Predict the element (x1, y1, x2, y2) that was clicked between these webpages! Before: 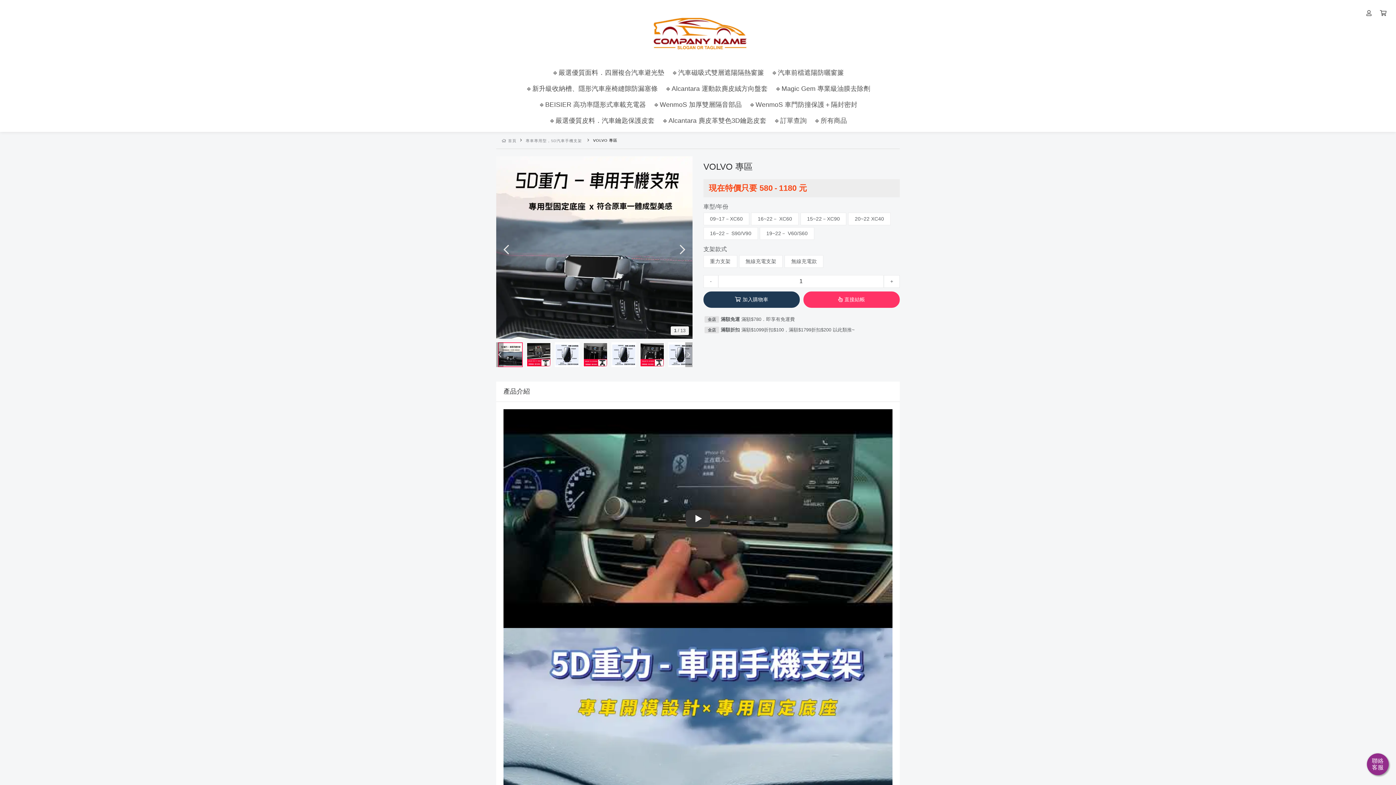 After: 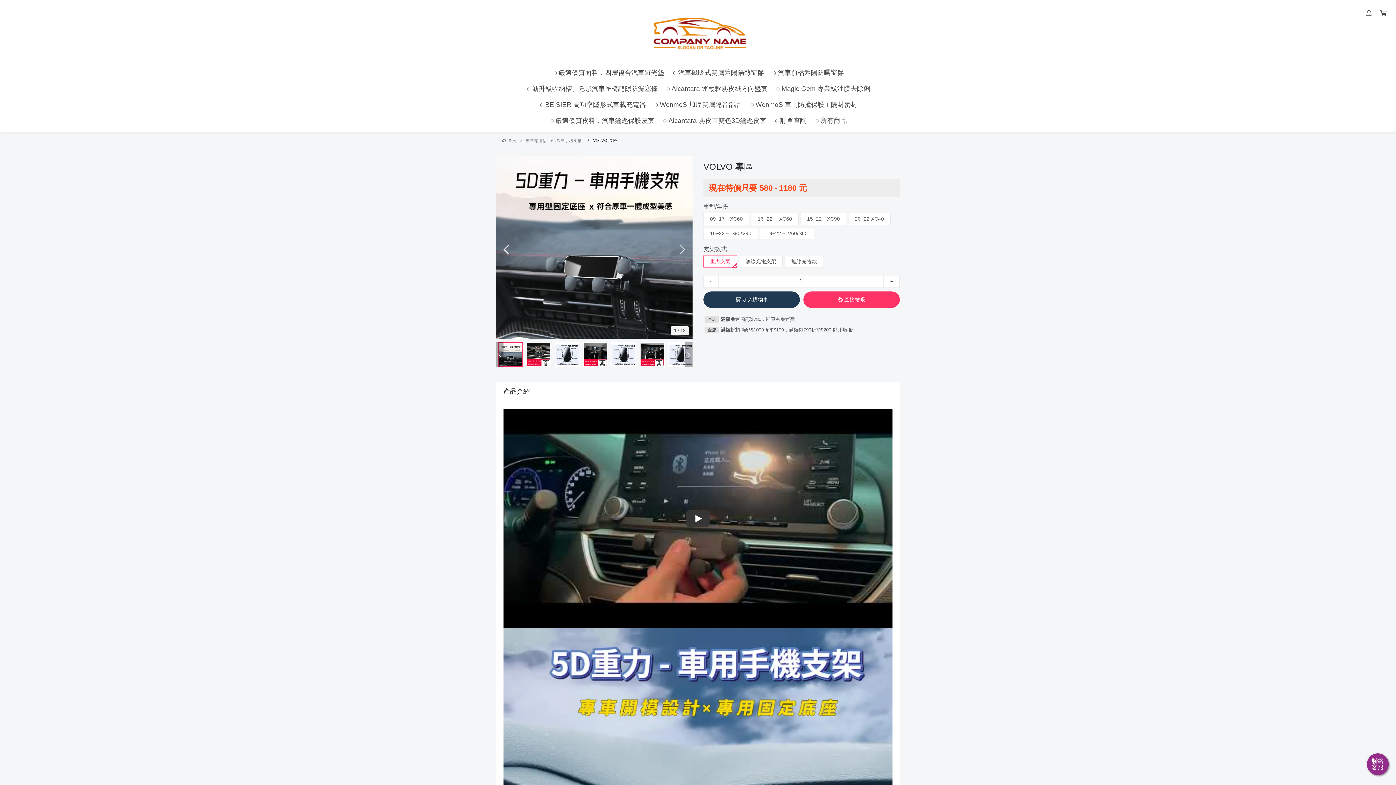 Action: label: 重力支架 bbox: (703, 255, 737, 267)